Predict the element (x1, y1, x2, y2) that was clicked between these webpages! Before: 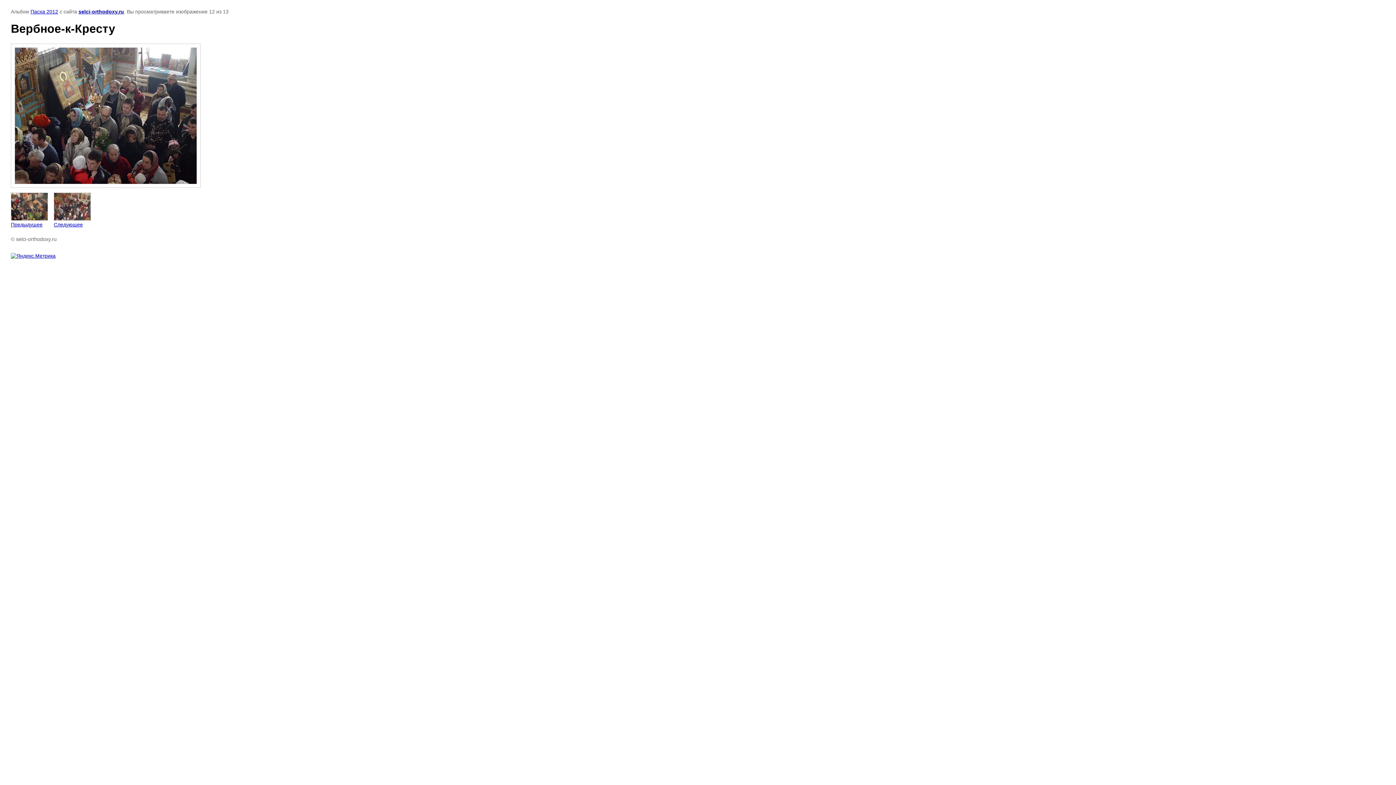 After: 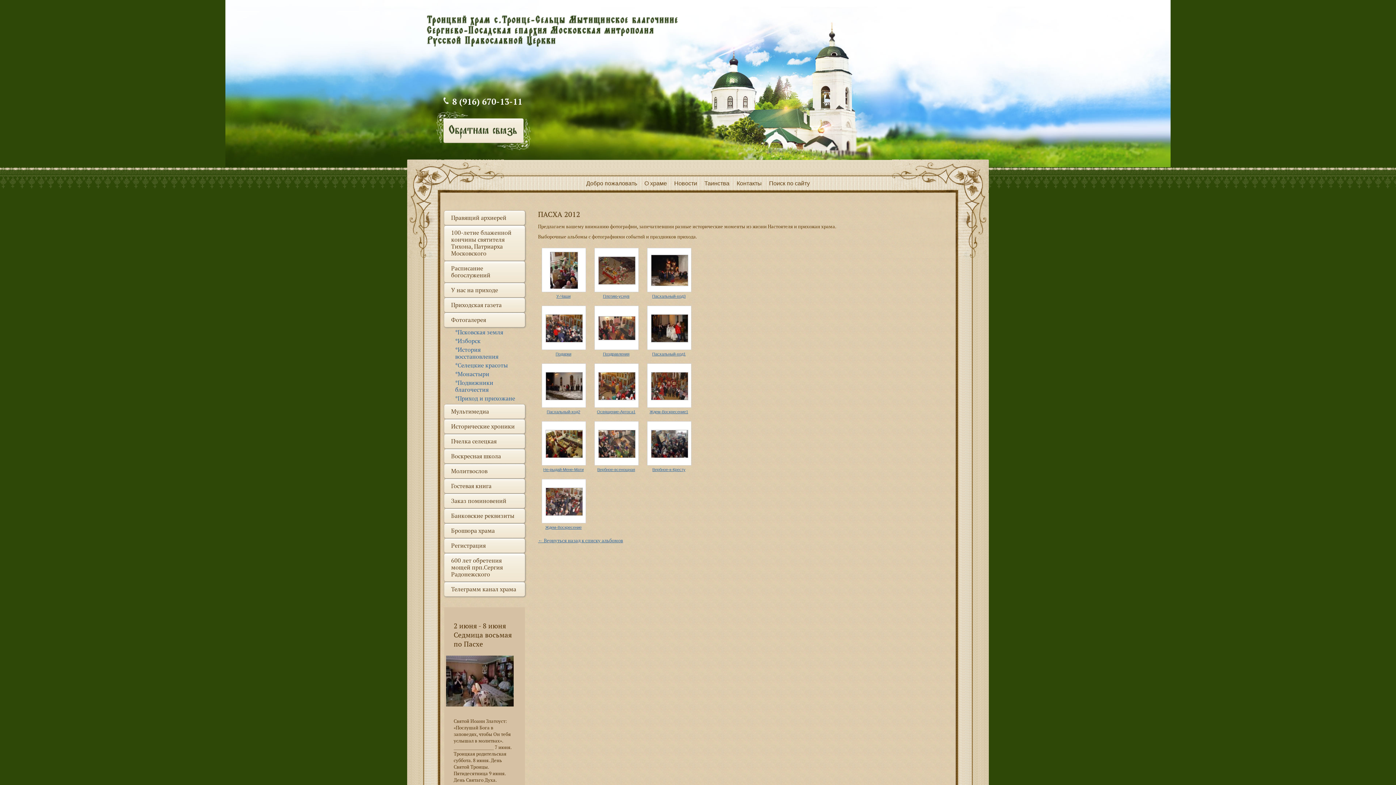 Action: label: Пасха 2012 bbox: (30, 8, 58, 14)